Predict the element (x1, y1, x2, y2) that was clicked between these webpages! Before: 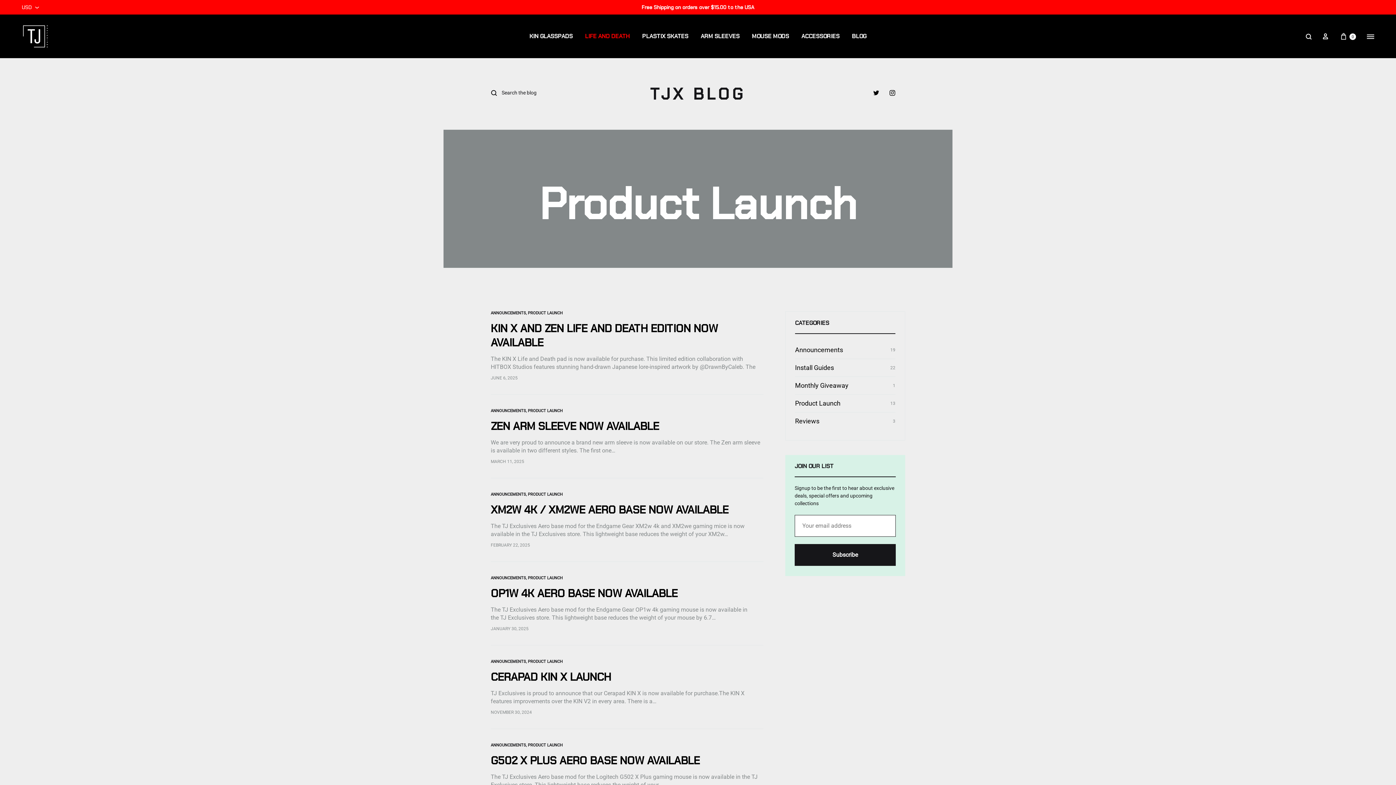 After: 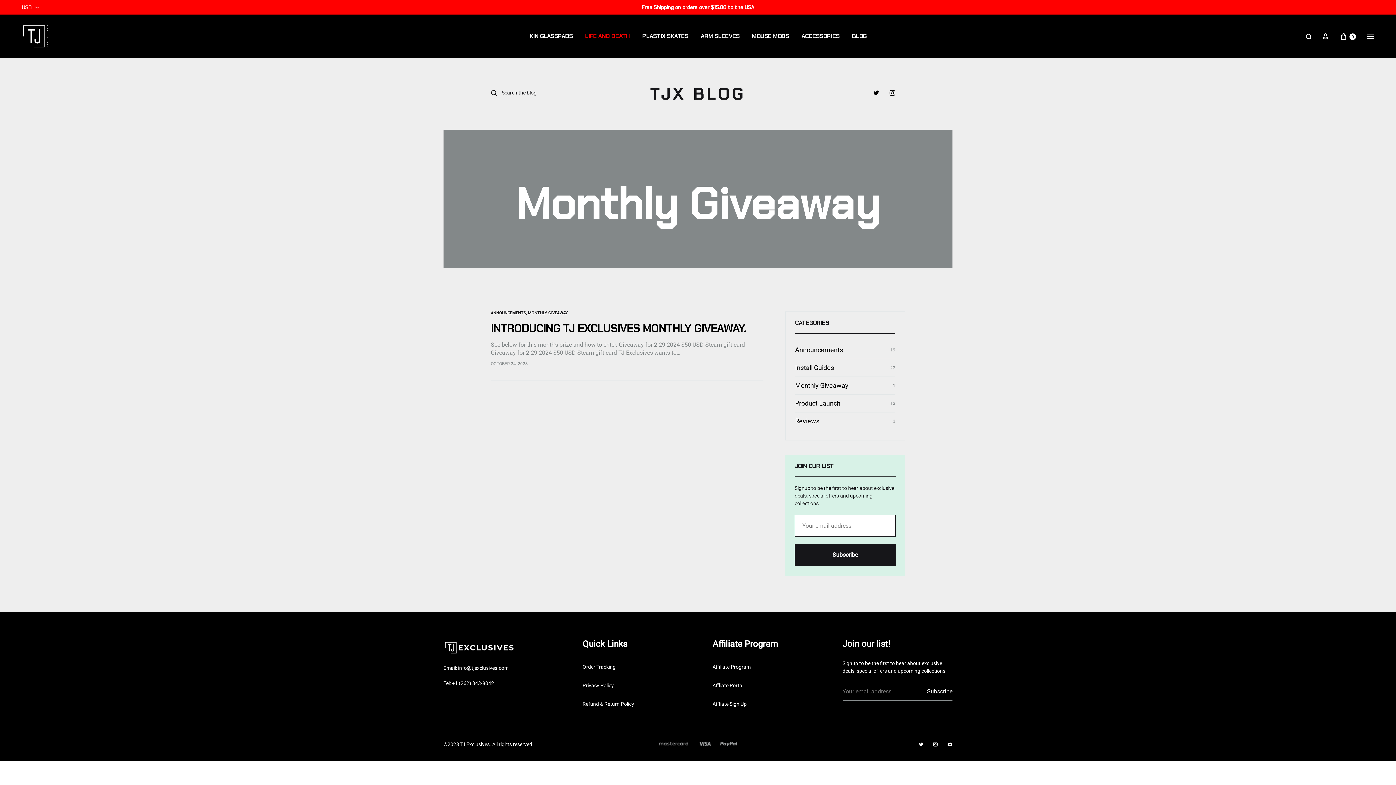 Action: label: Monthly Giveaway bbox: (795, 381, 848, 389)